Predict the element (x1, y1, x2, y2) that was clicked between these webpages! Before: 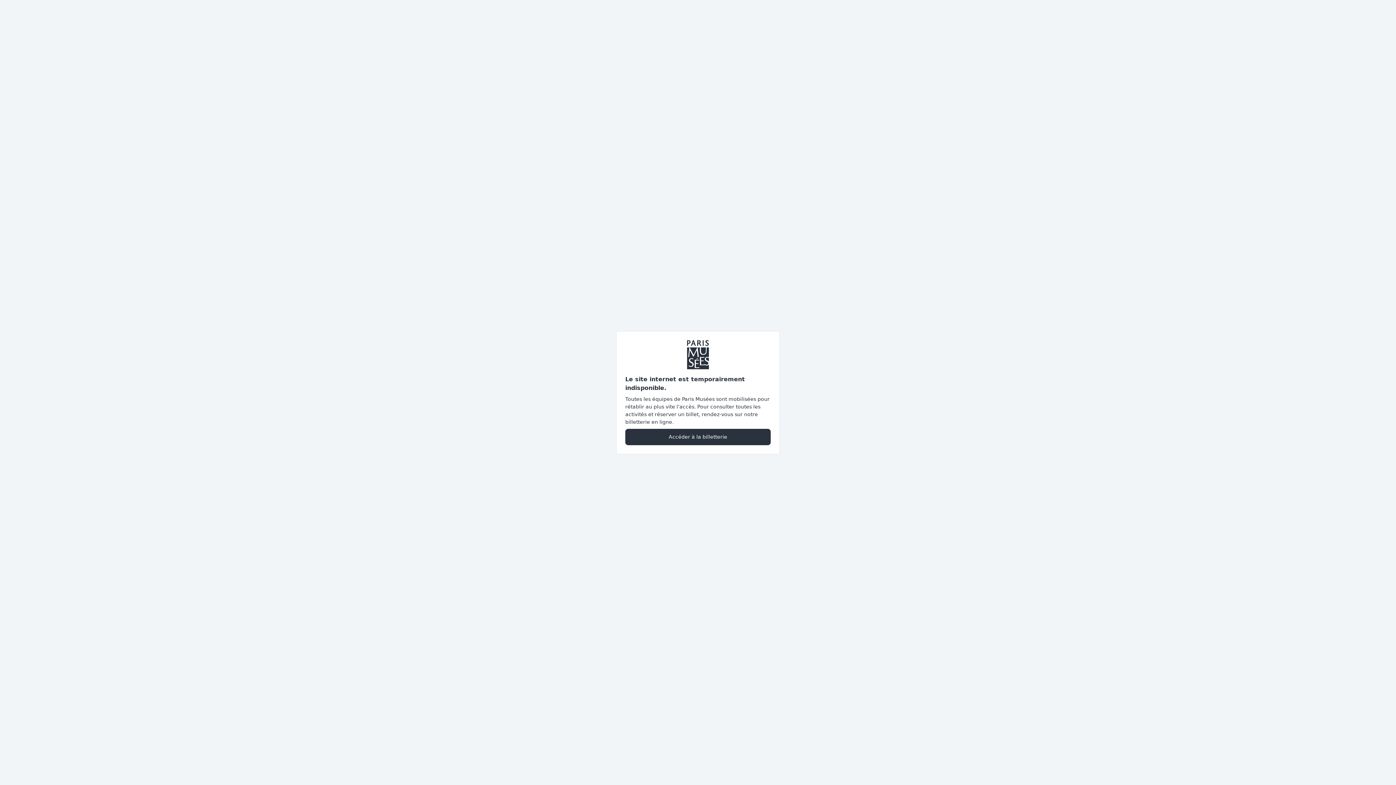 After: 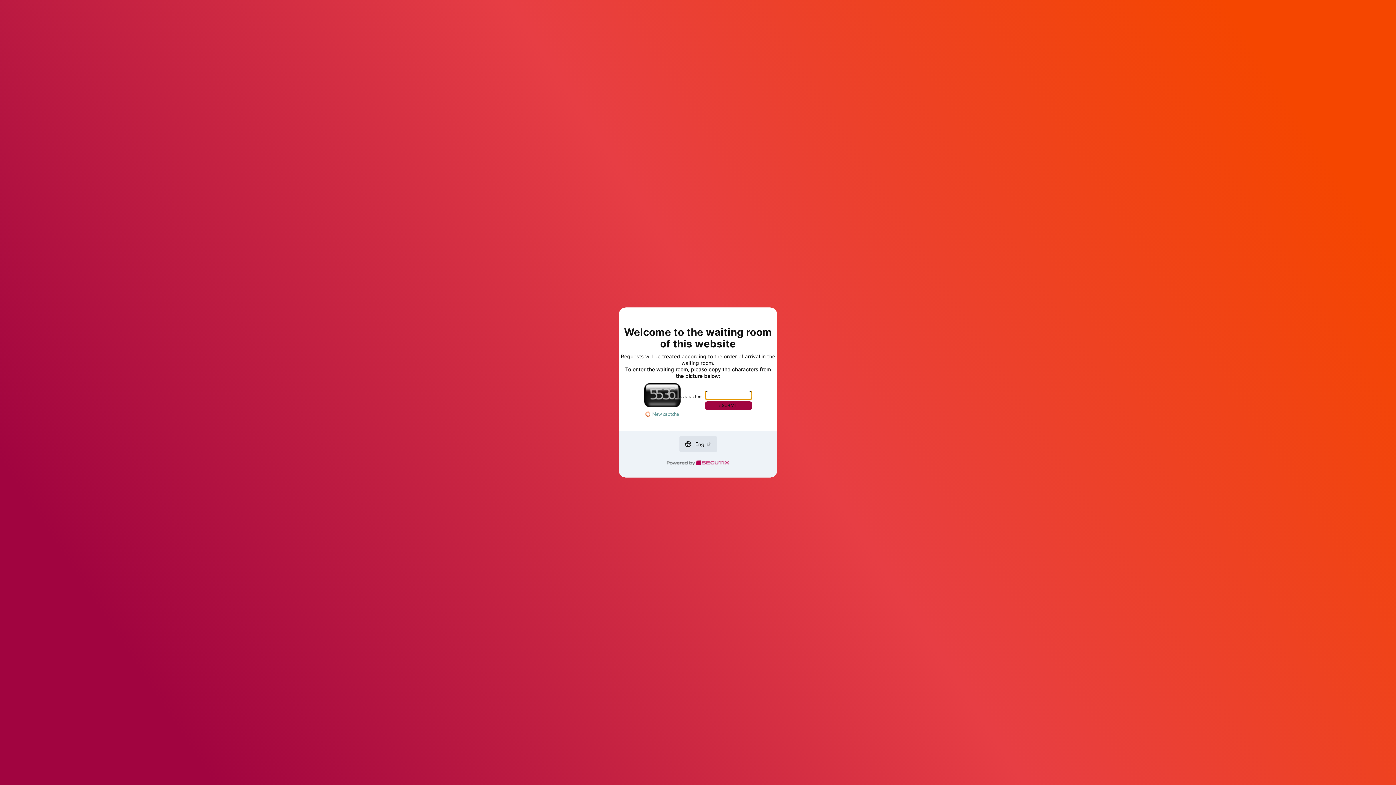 Action: bbox: (625, 428, 770, 445) label: Accéder à la billetterie